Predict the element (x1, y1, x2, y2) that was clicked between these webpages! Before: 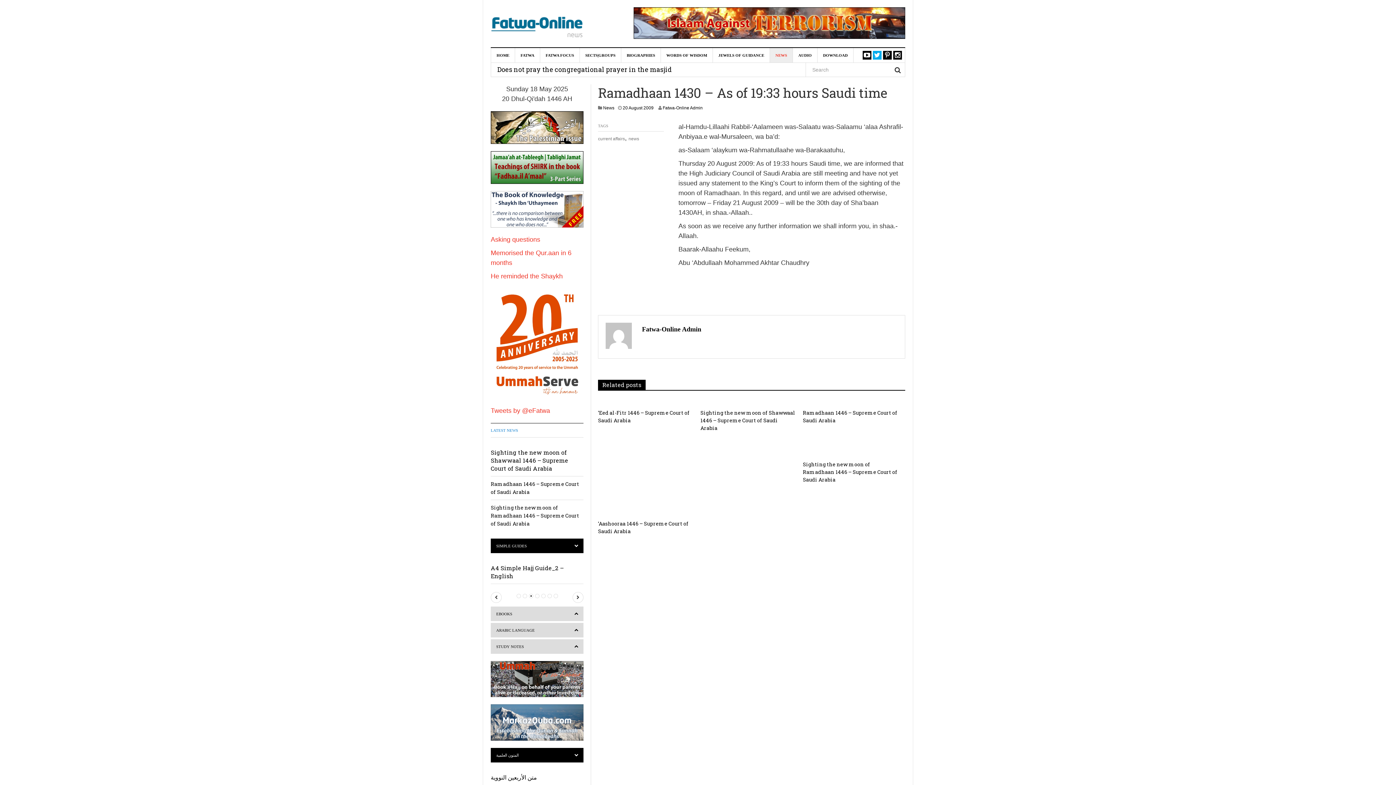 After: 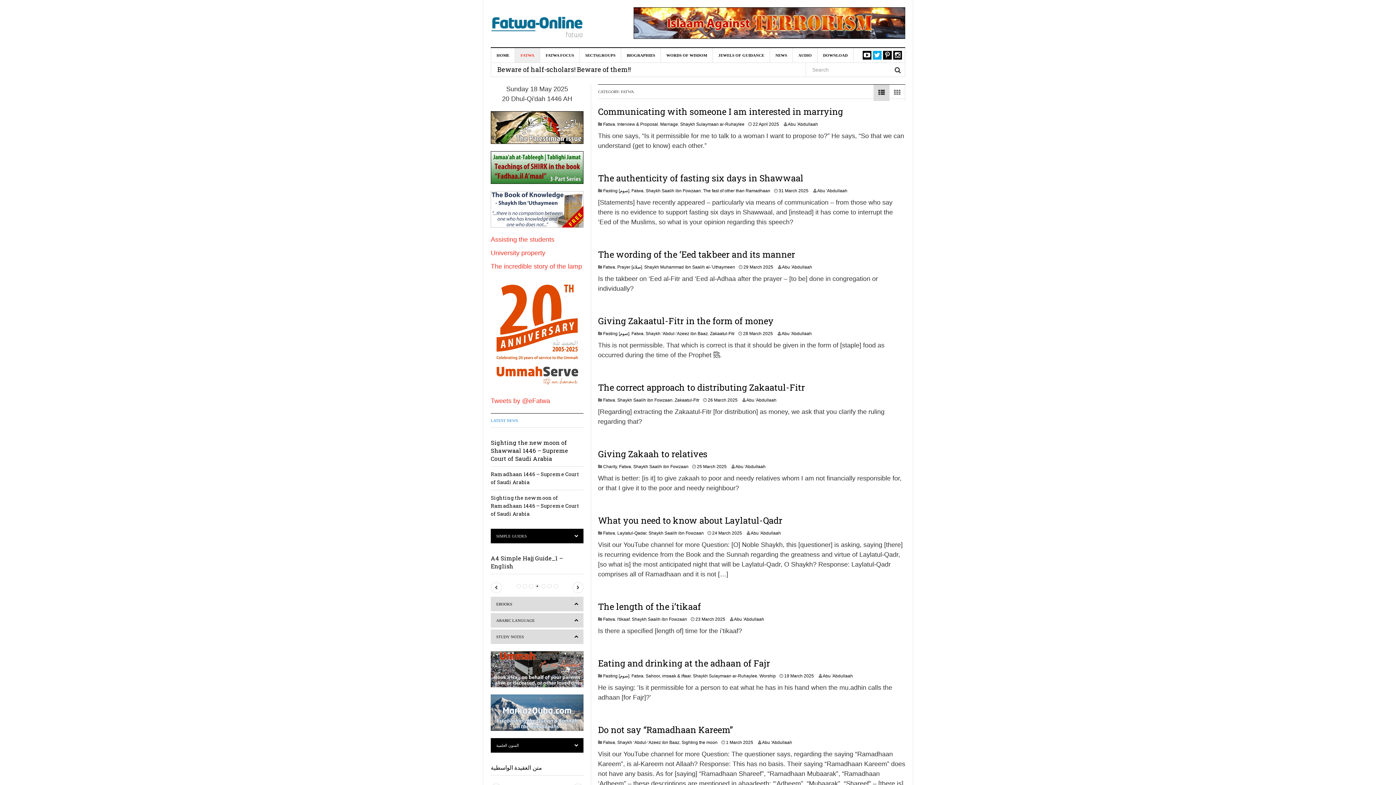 Action: bbox: (515, 48, 540, 62) label: FATWA